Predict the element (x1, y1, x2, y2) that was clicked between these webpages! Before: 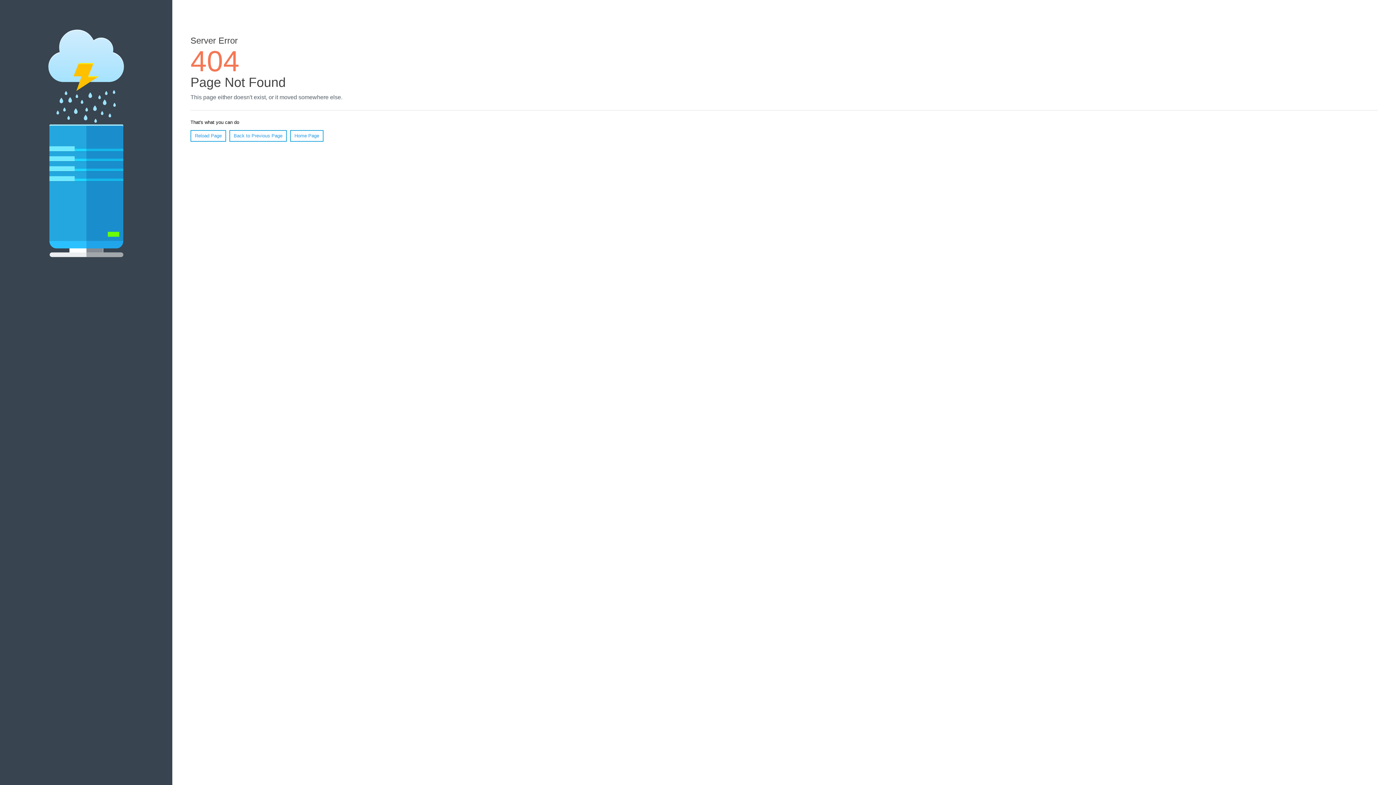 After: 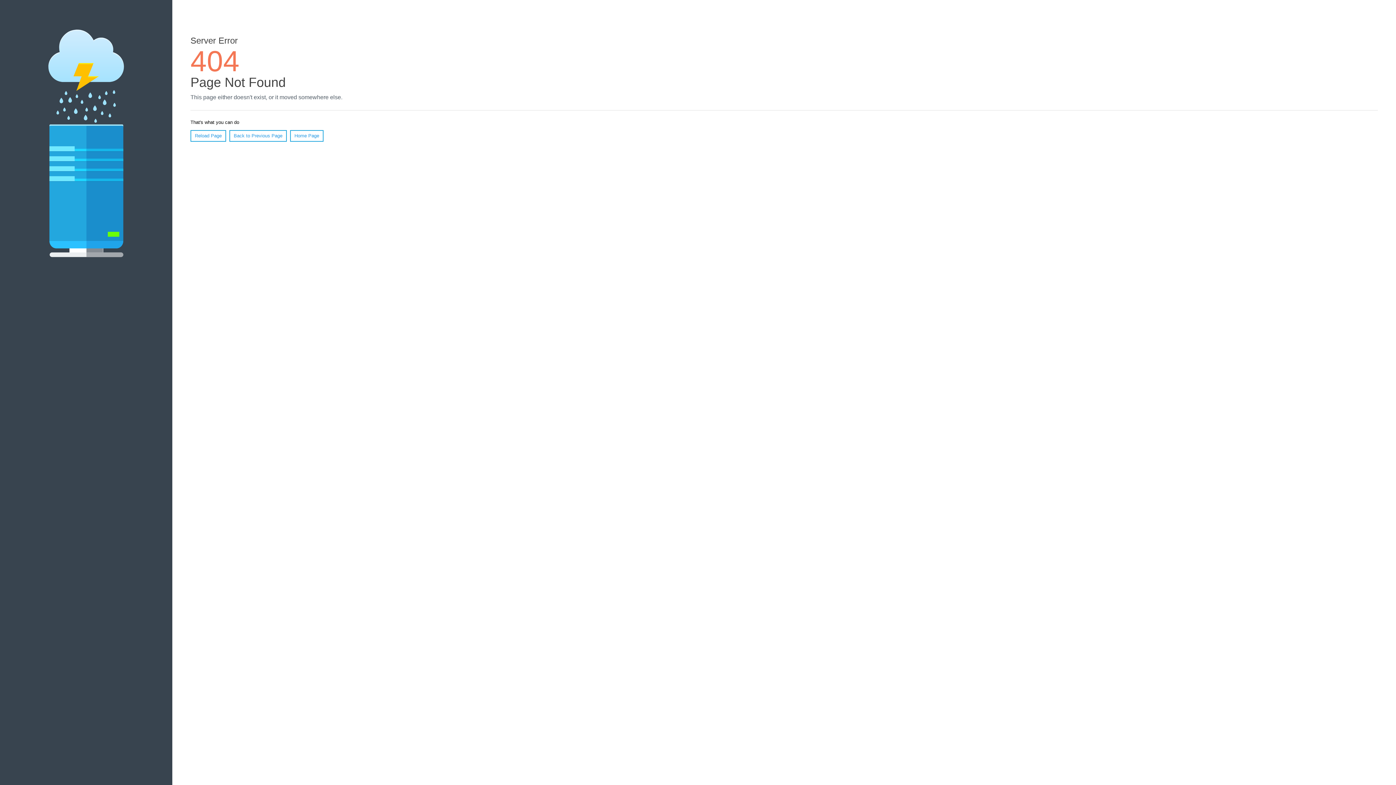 Action: bbox: (190, 130, 226, 141) label: Reload Page